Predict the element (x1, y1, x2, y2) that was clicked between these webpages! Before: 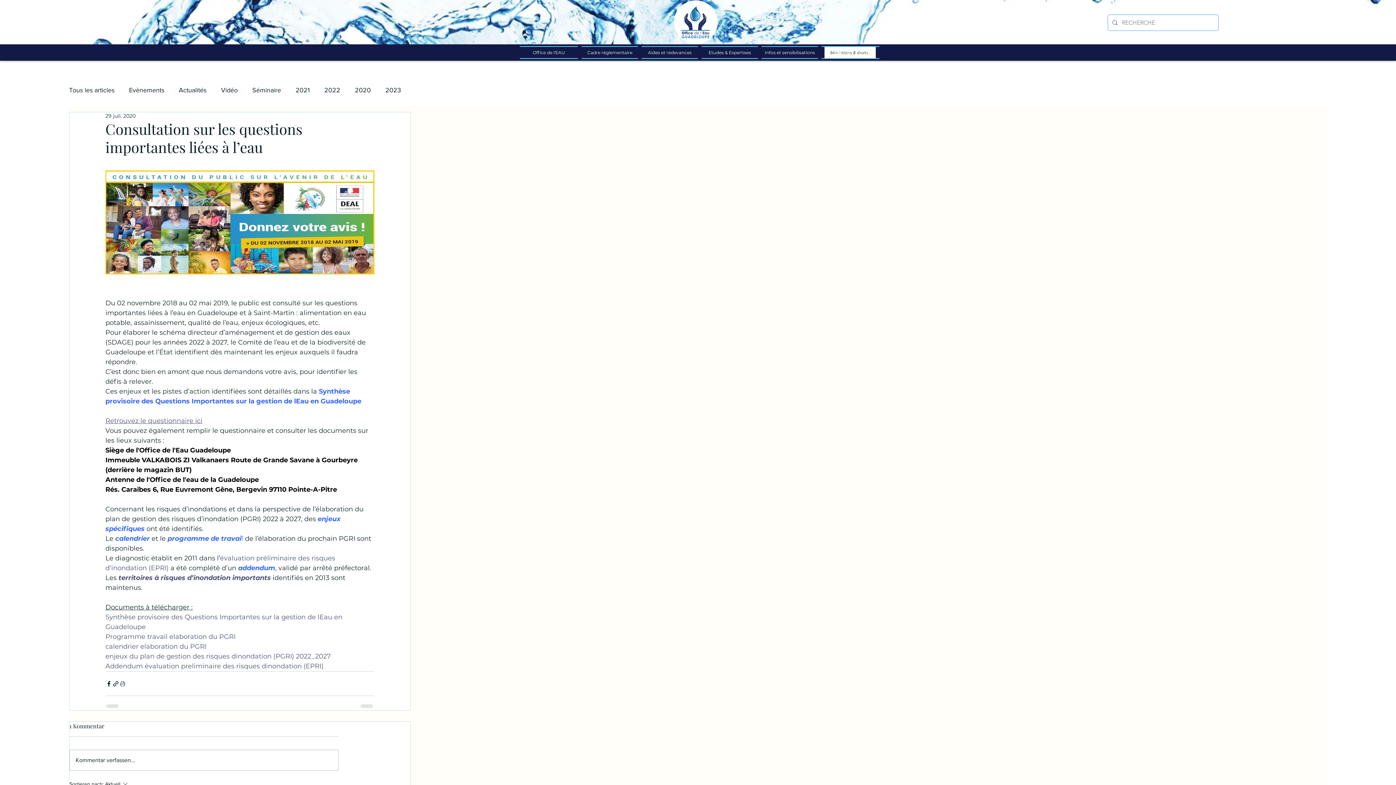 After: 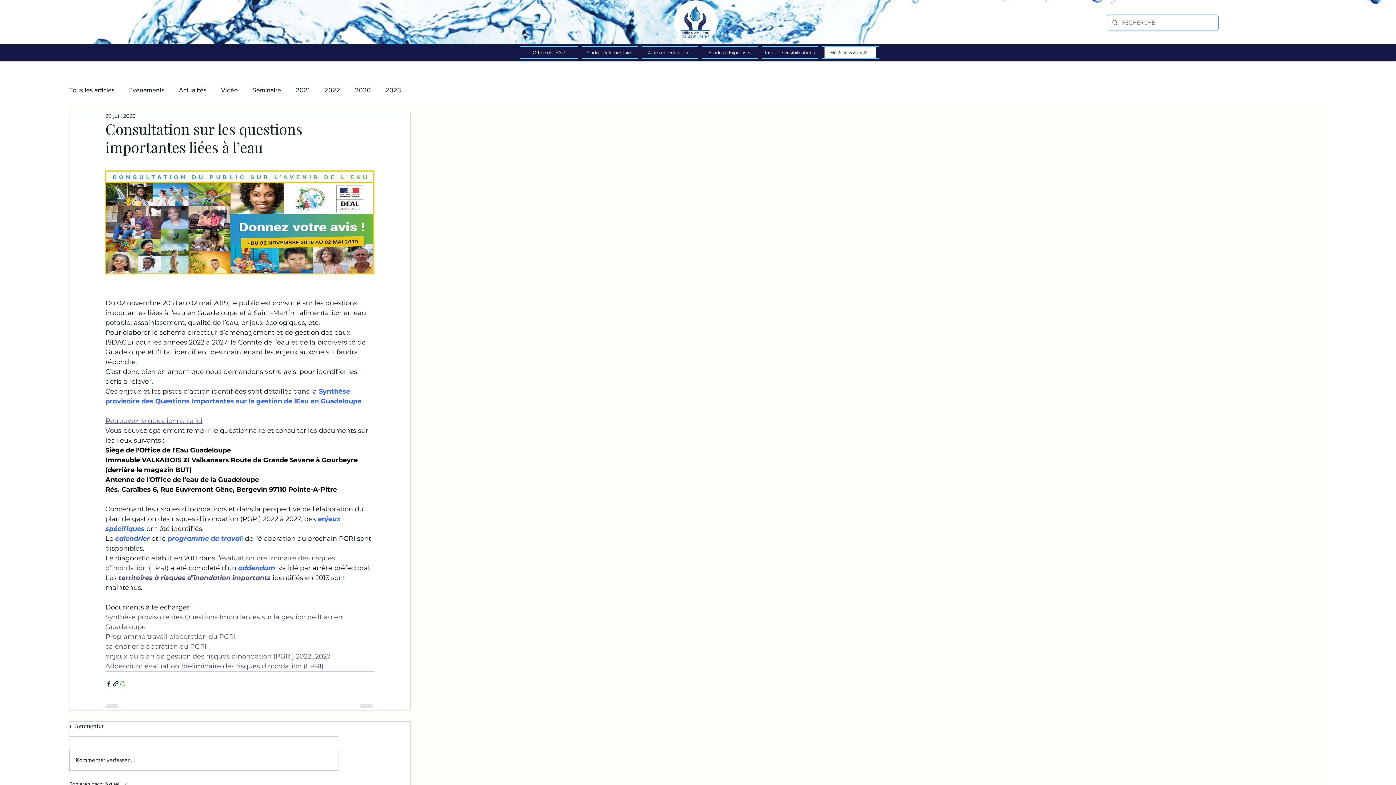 Action: label: Imprimer le post bbox: (119, 680, 126, 687)